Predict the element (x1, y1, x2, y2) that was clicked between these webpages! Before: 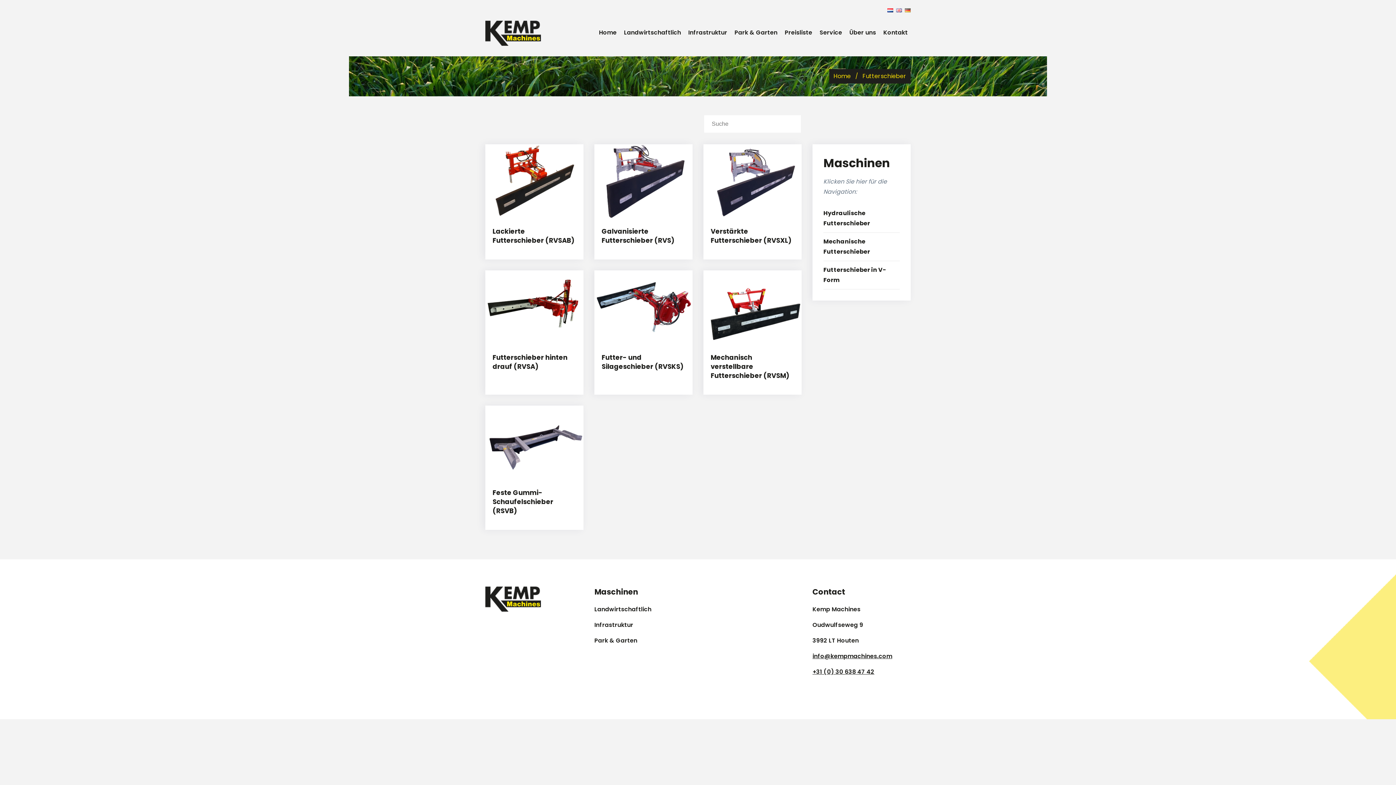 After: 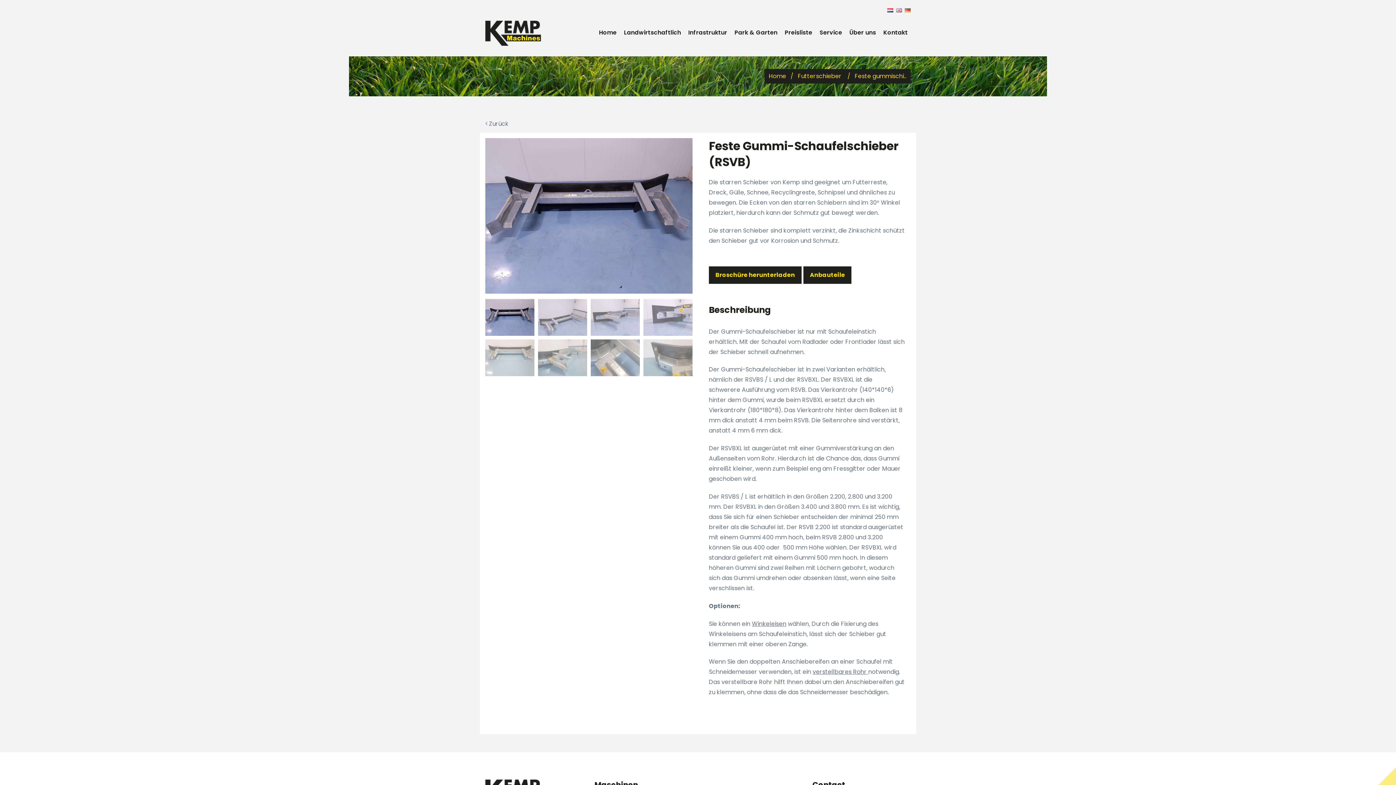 Action: bbox: (492, 488, 553, 515) label: Feste Gummi-Schaufelschieber (RSVB)